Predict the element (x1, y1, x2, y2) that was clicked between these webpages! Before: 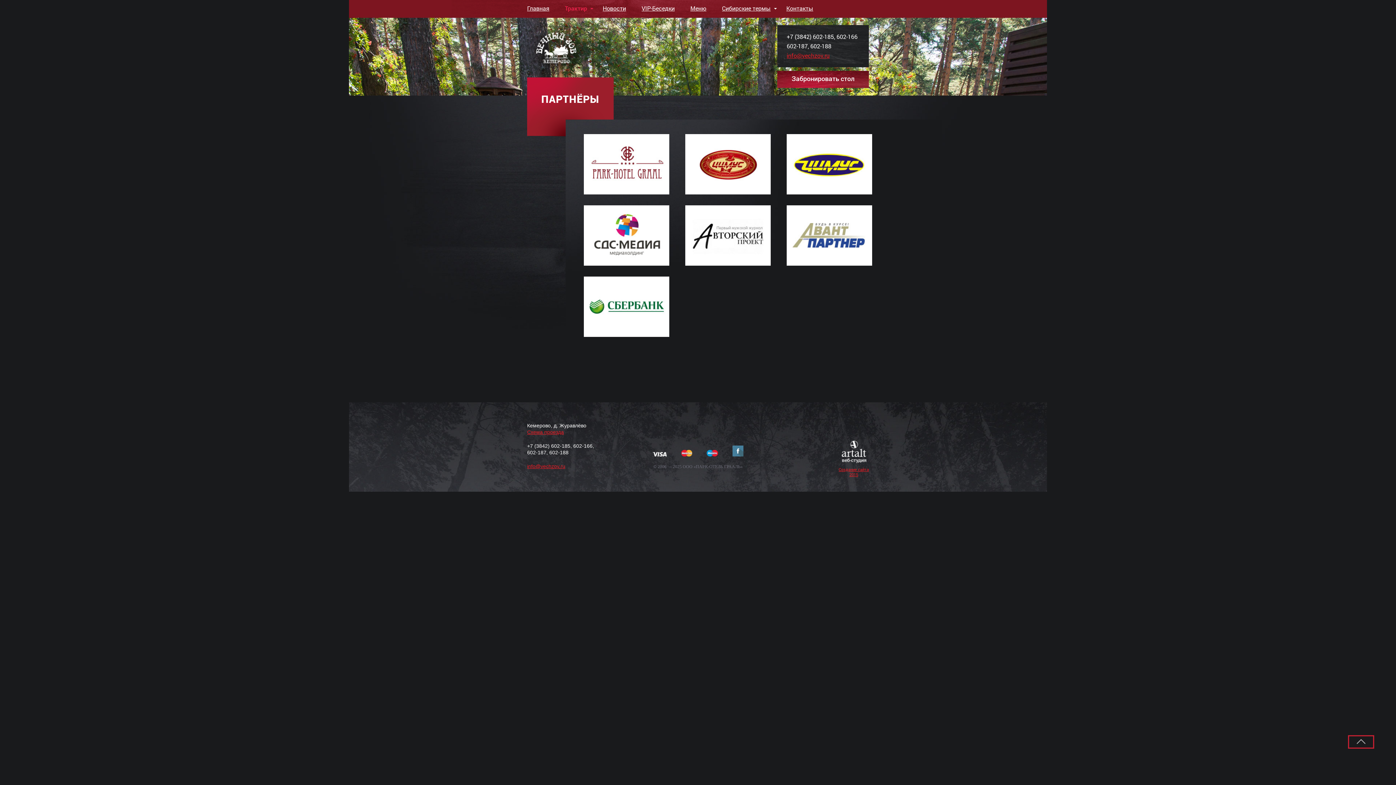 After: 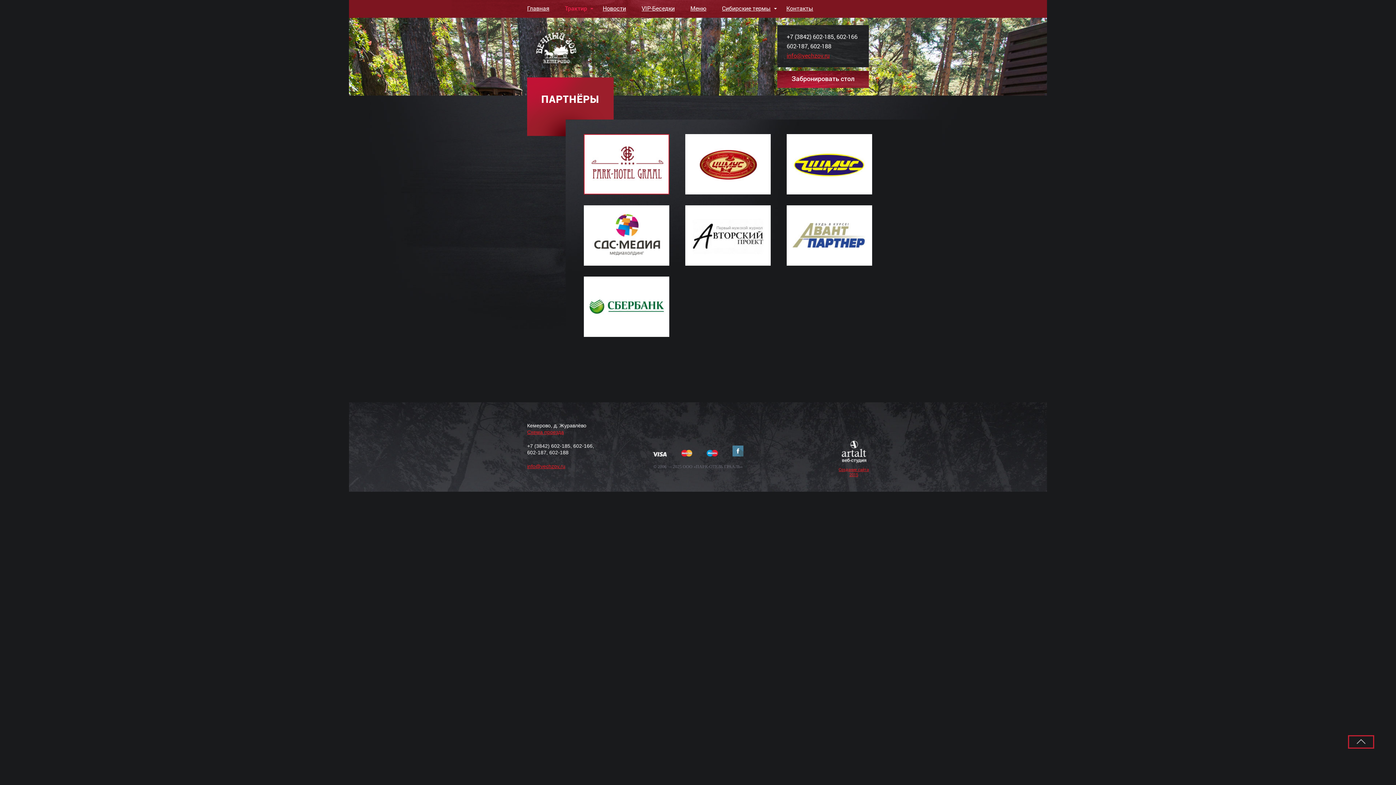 Action: bbox: (584, 134, 669, 194)